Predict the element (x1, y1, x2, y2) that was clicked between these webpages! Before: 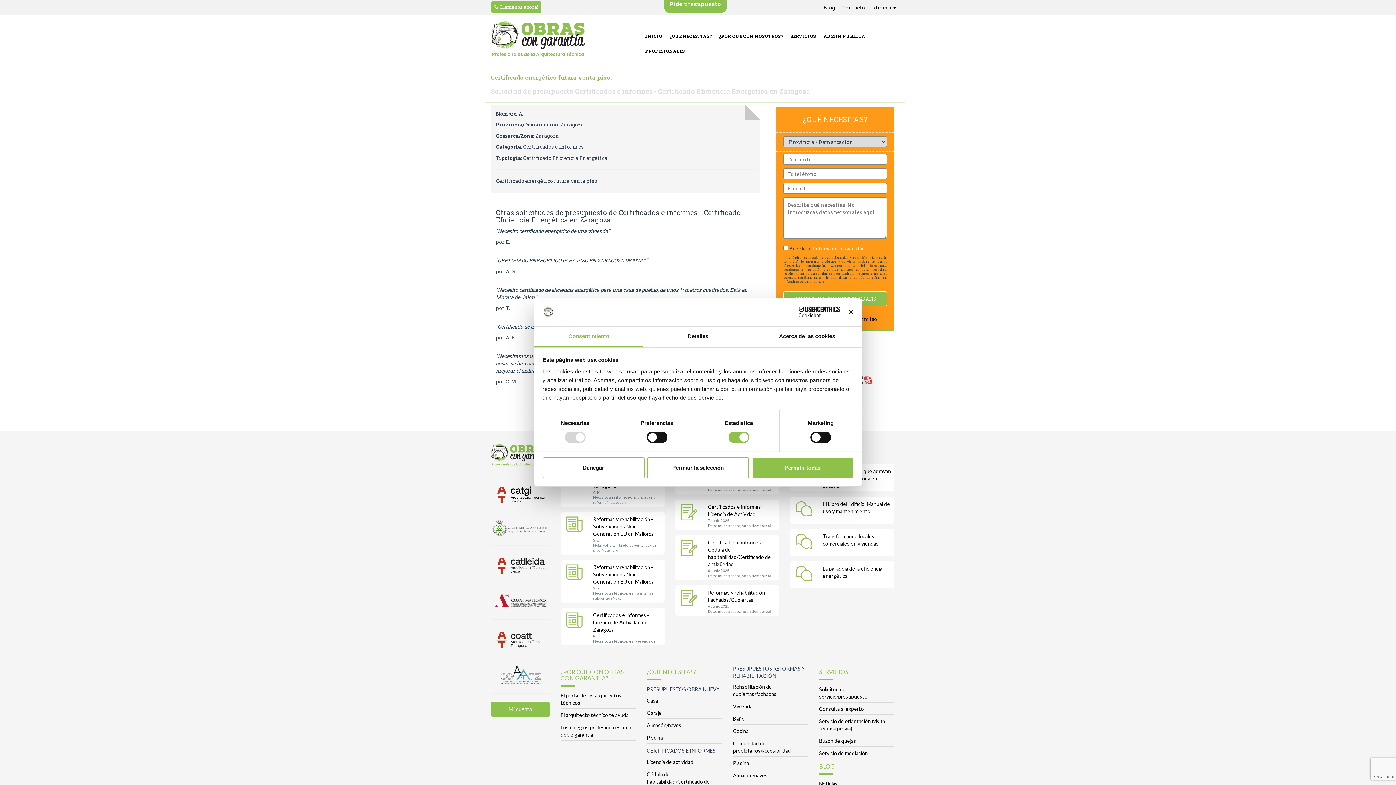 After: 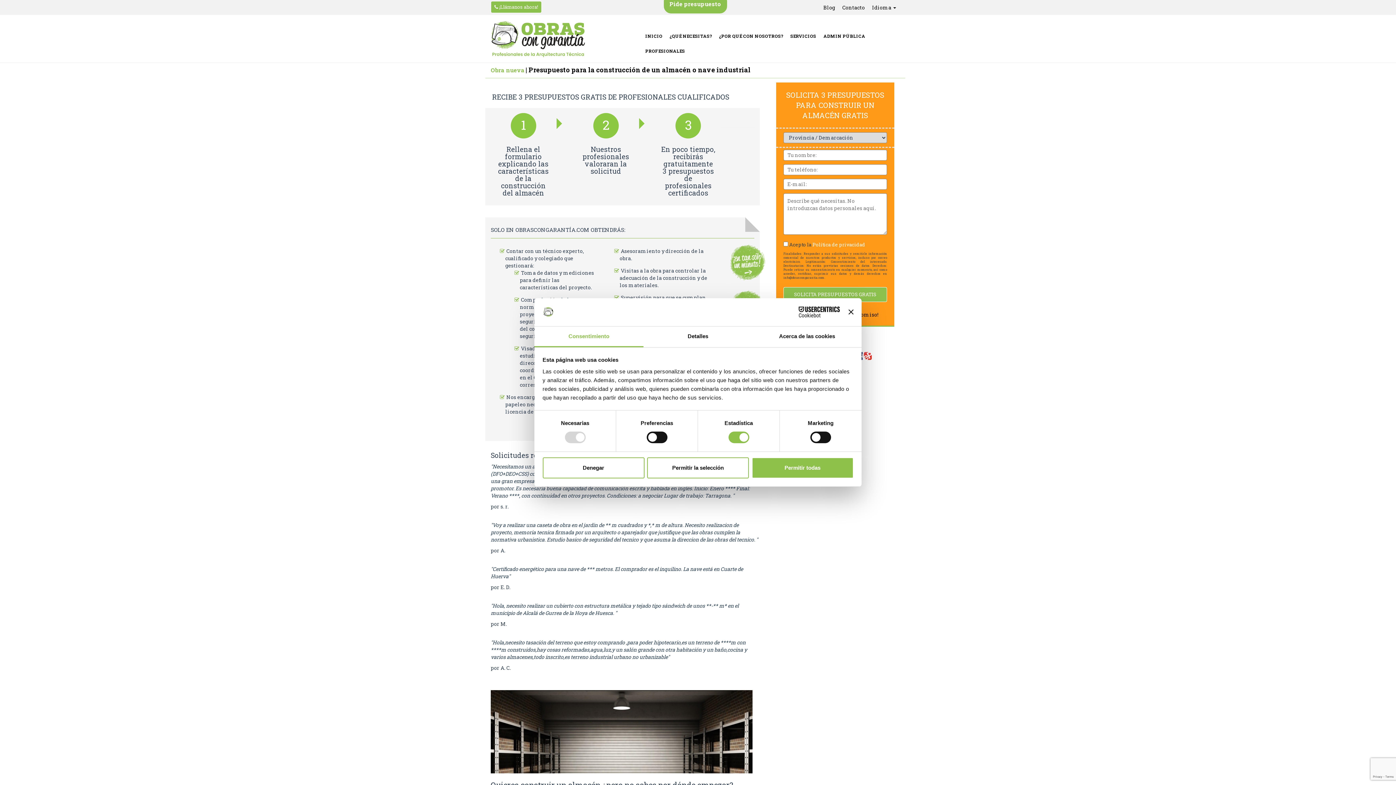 Action: label: Almacén/naves bbox: (647, 722, 681, 728)